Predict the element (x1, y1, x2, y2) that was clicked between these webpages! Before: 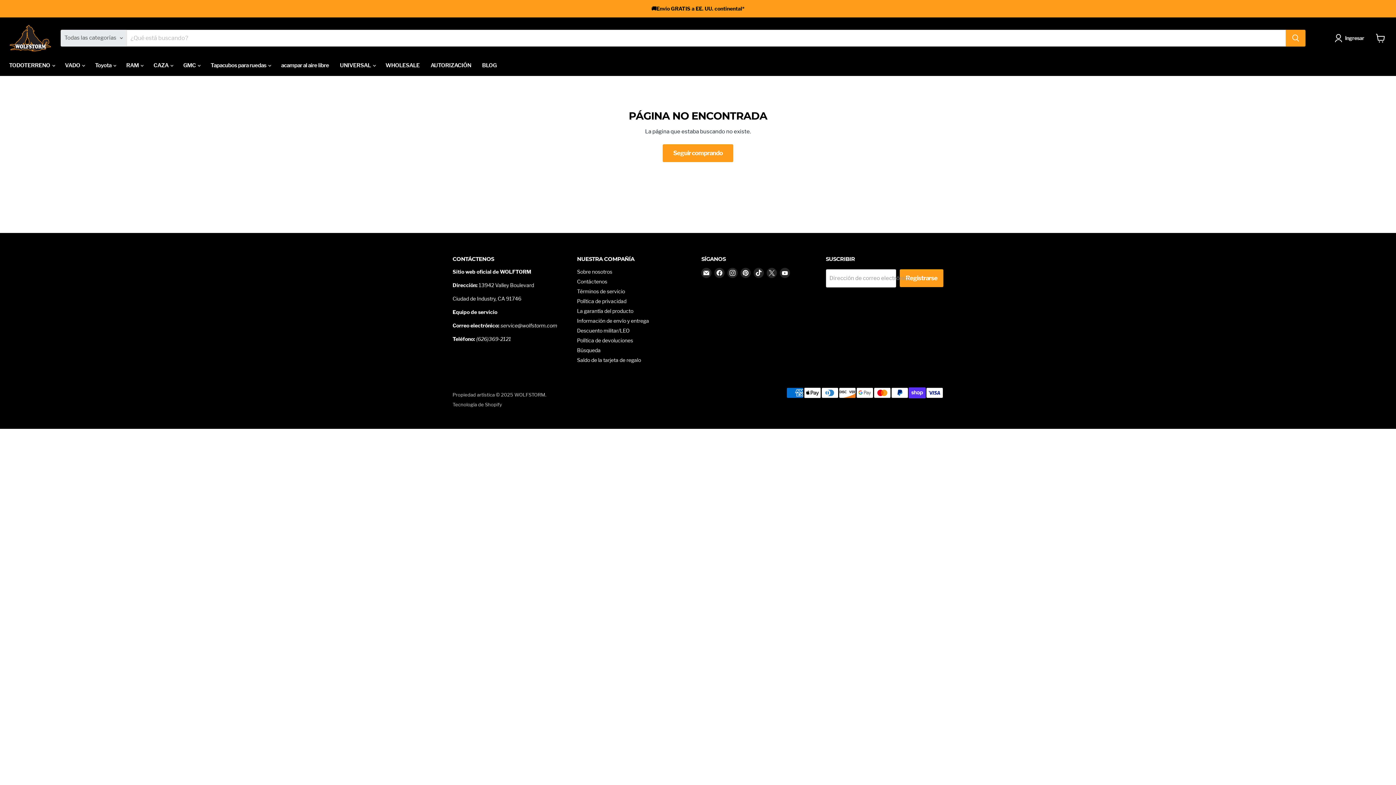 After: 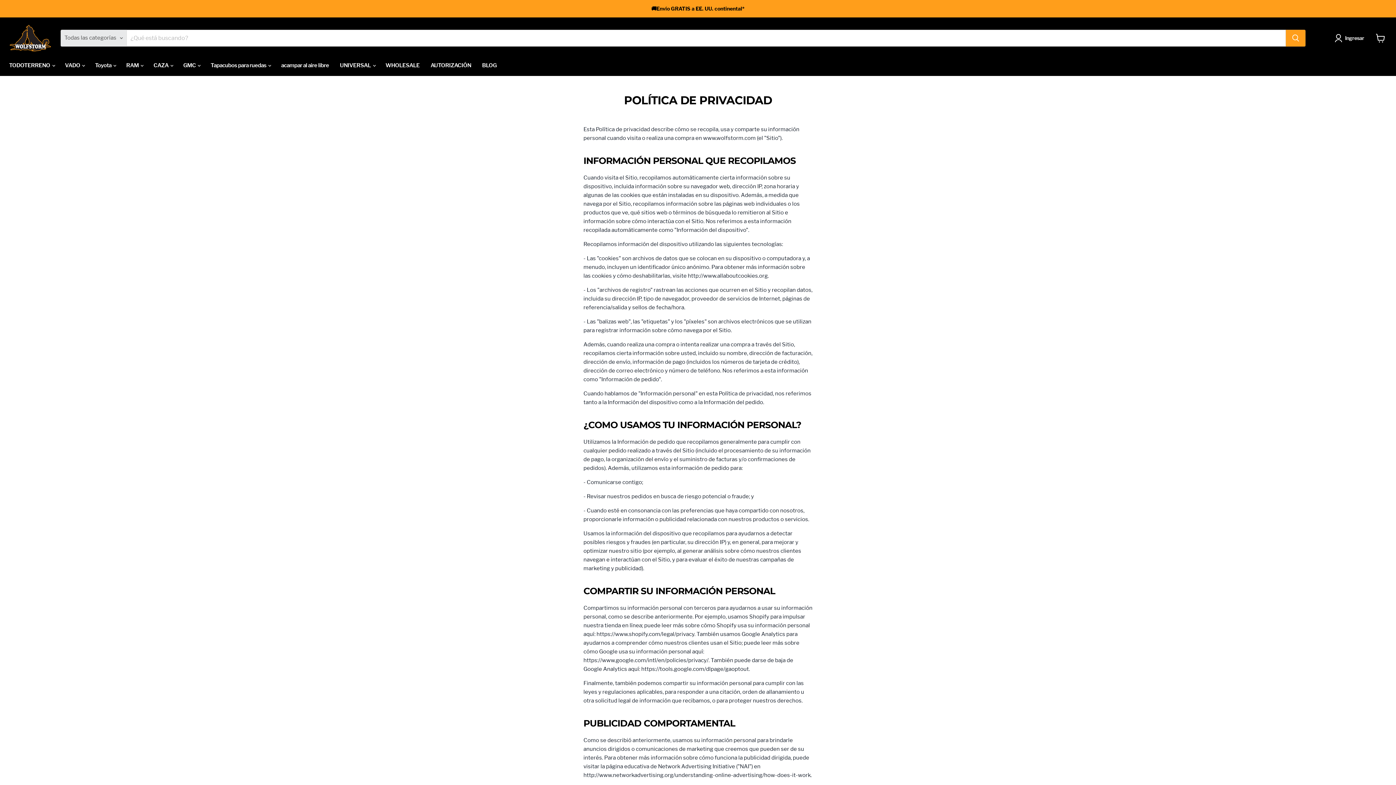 Action: bbox: (577, 298, 626, 304) label: Política de privacidad